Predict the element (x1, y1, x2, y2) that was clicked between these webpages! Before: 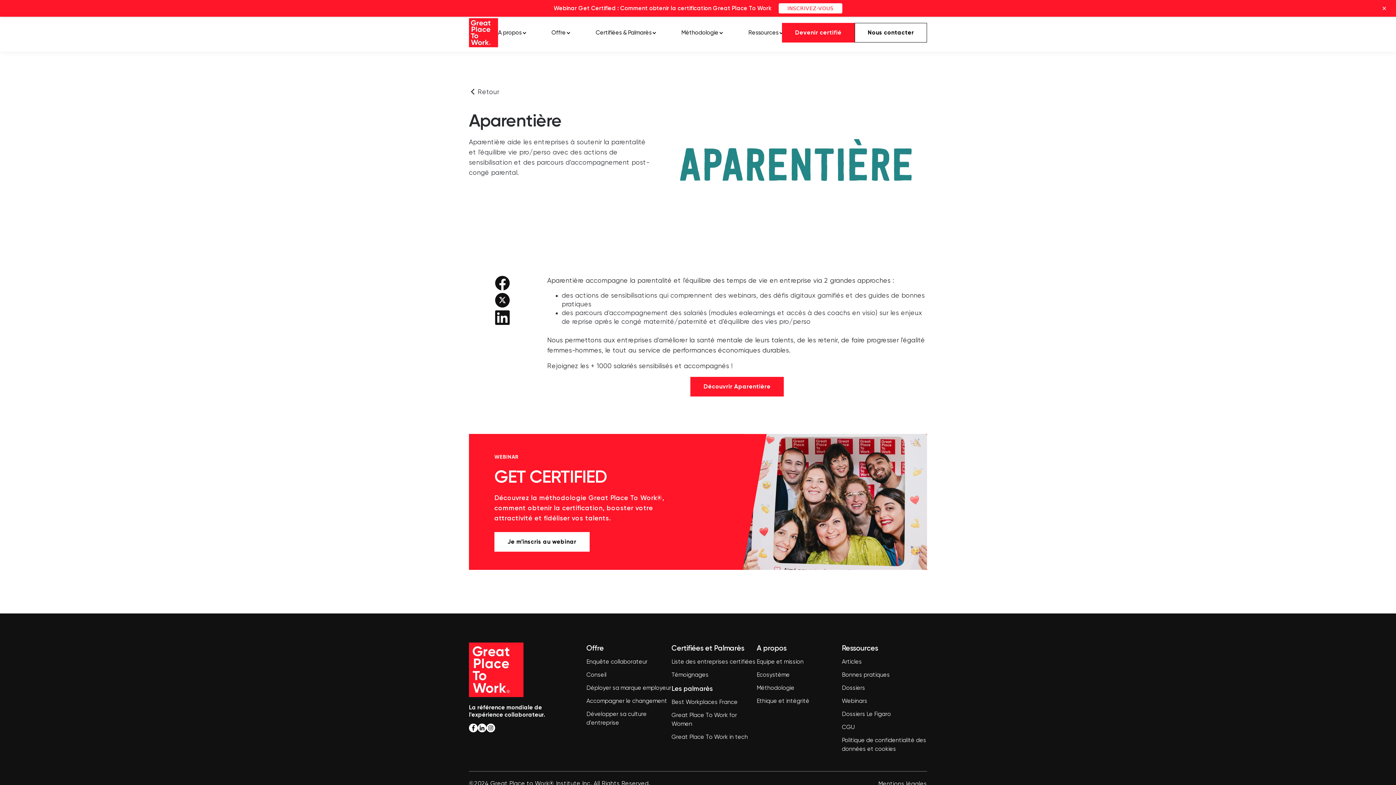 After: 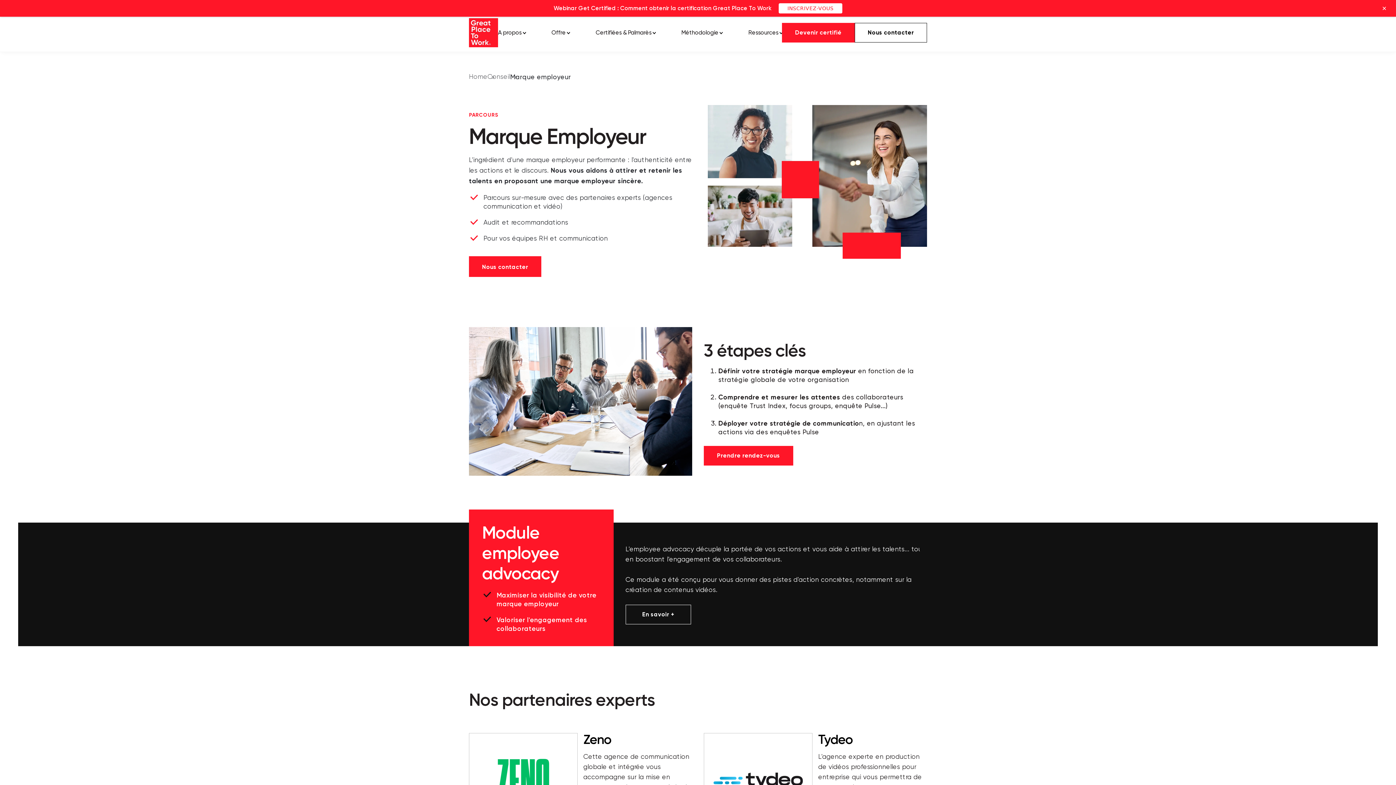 Action: bbox: (586, 684, 671, 693) label: Déployer sa marque employeur